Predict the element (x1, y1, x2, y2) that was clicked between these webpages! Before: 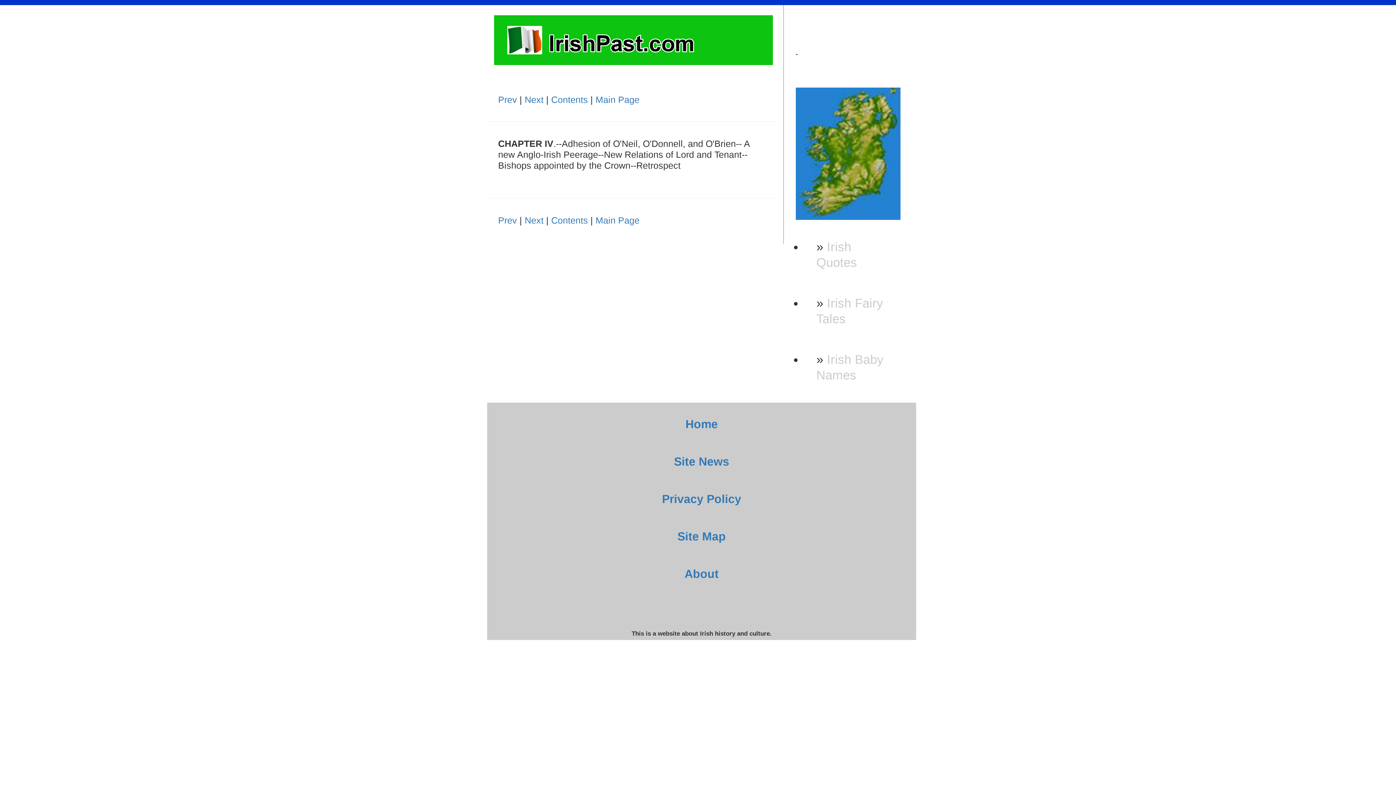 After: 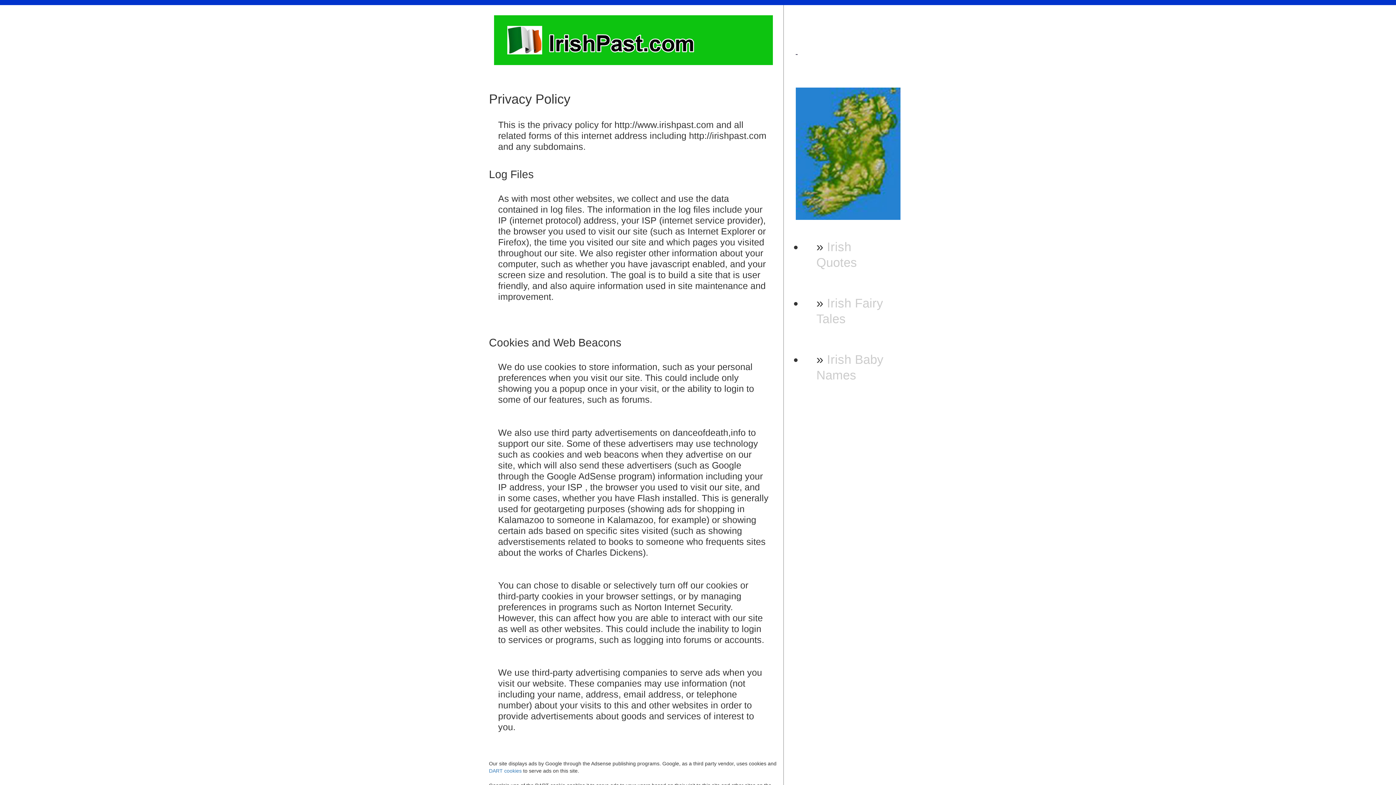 Action: label: Privacy Policy bbox: (662, 492, 741, 505)